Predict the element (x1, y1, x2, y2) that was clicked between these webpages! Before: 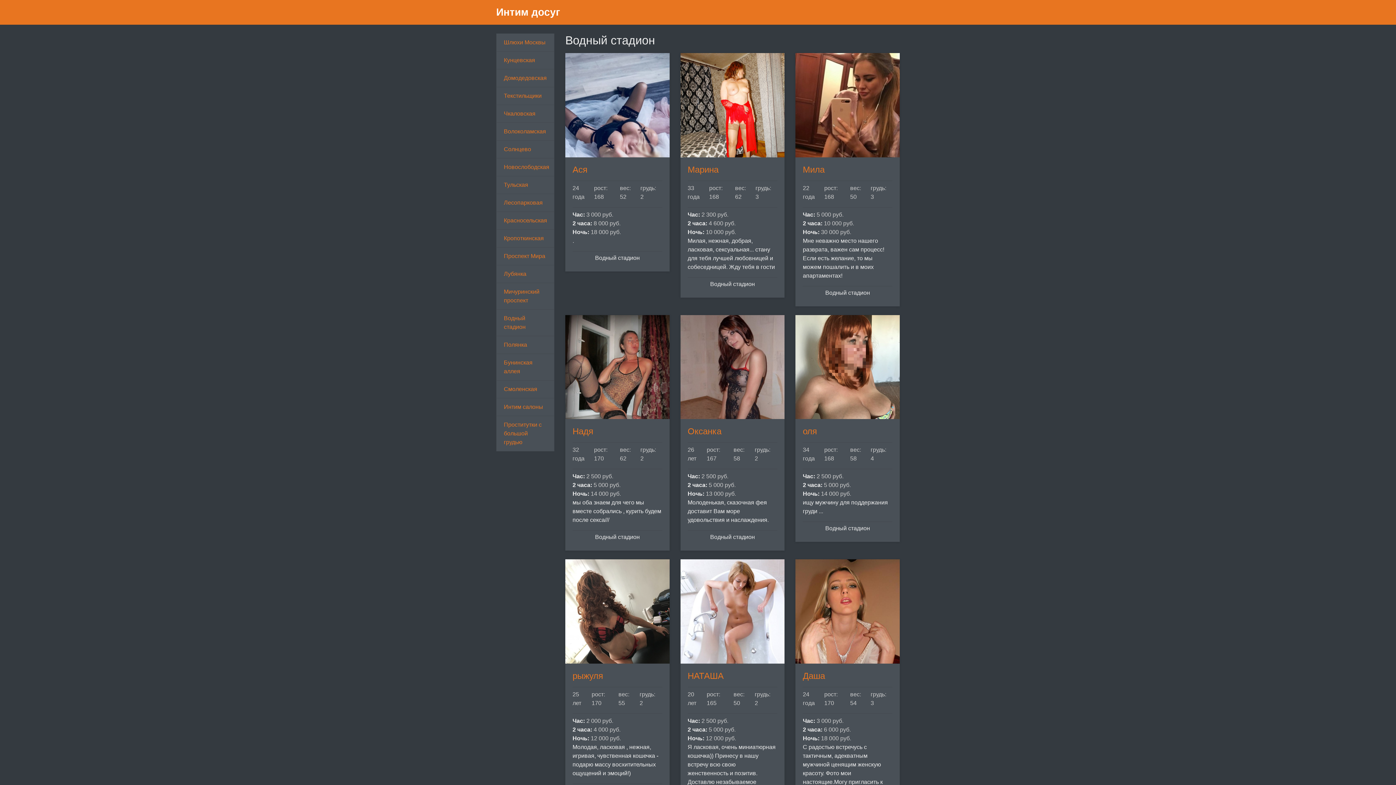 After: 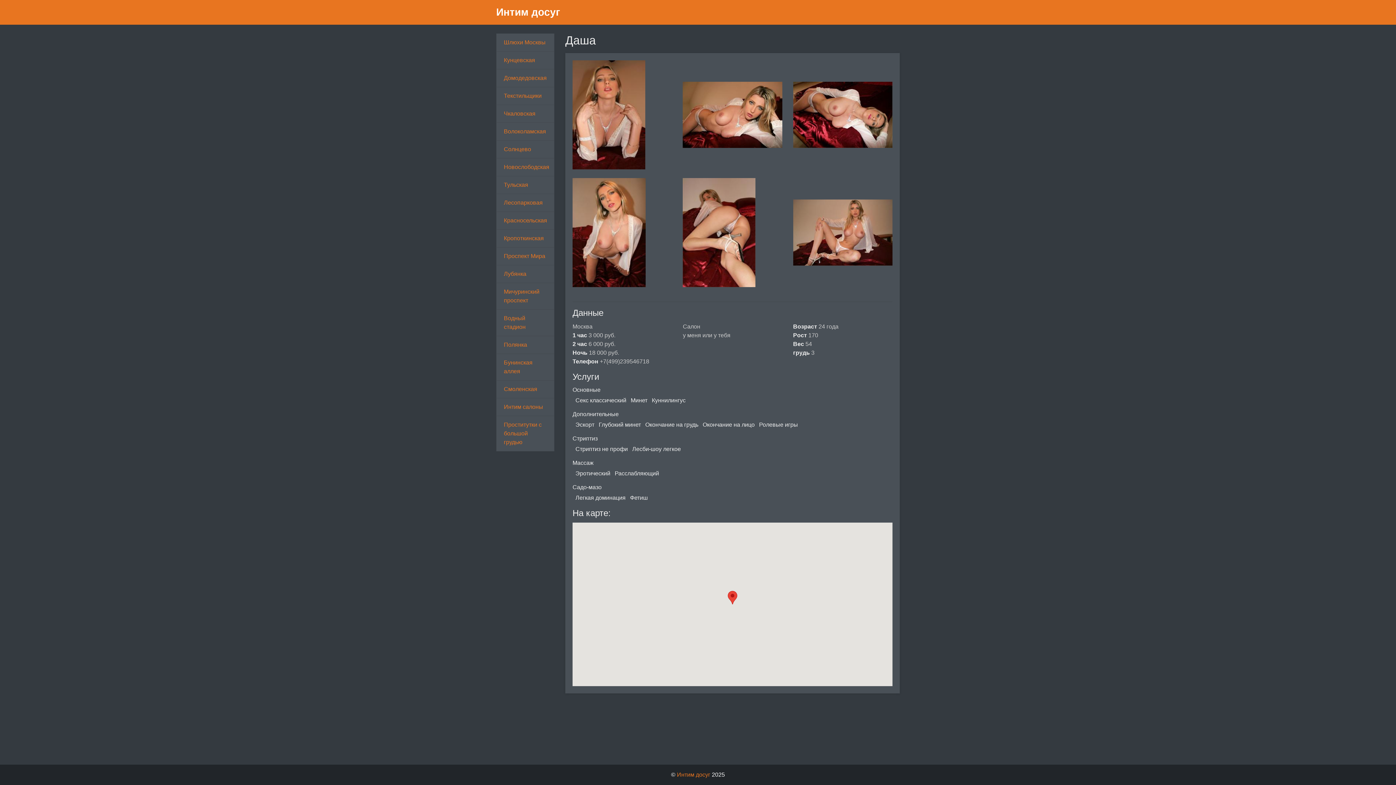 Action: label: Даша bbox: (803, 671, 825, 681)